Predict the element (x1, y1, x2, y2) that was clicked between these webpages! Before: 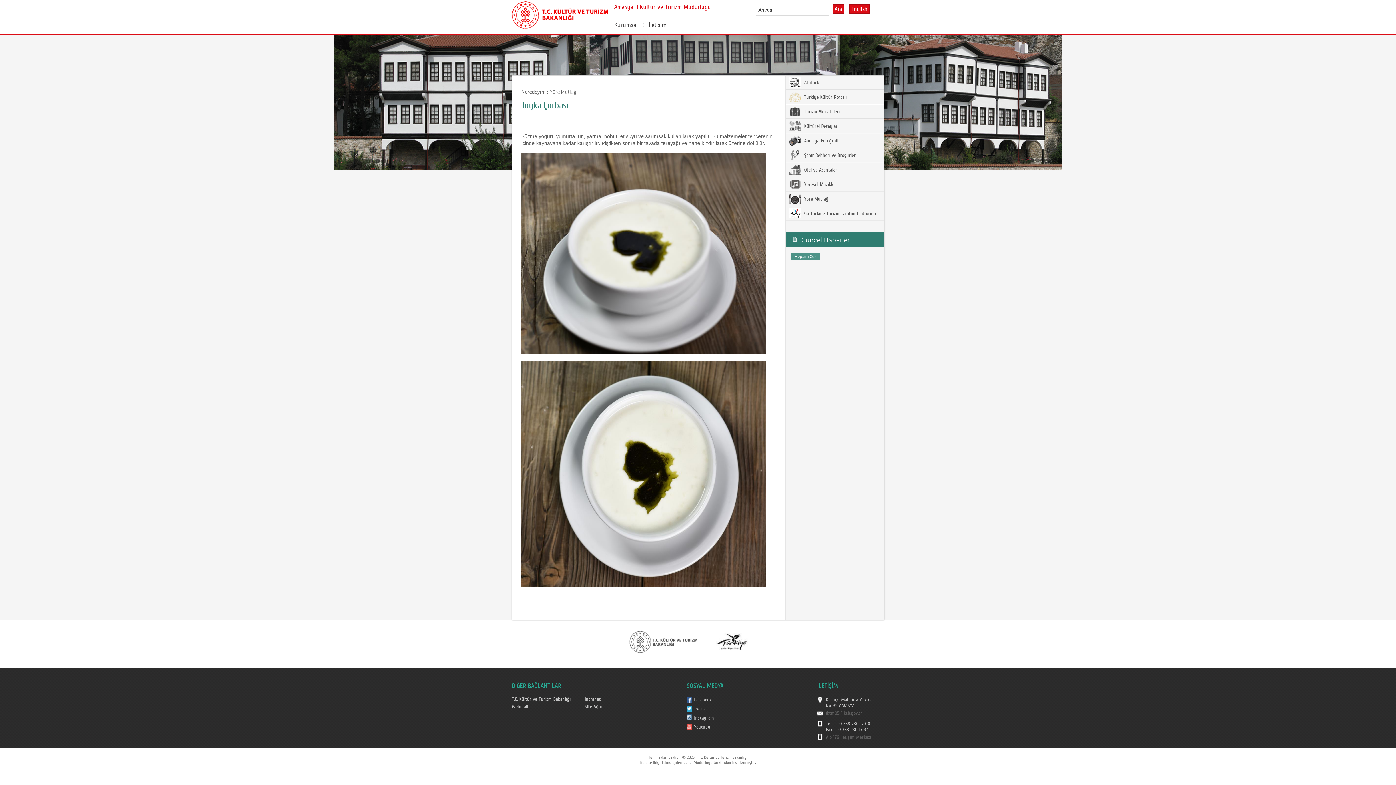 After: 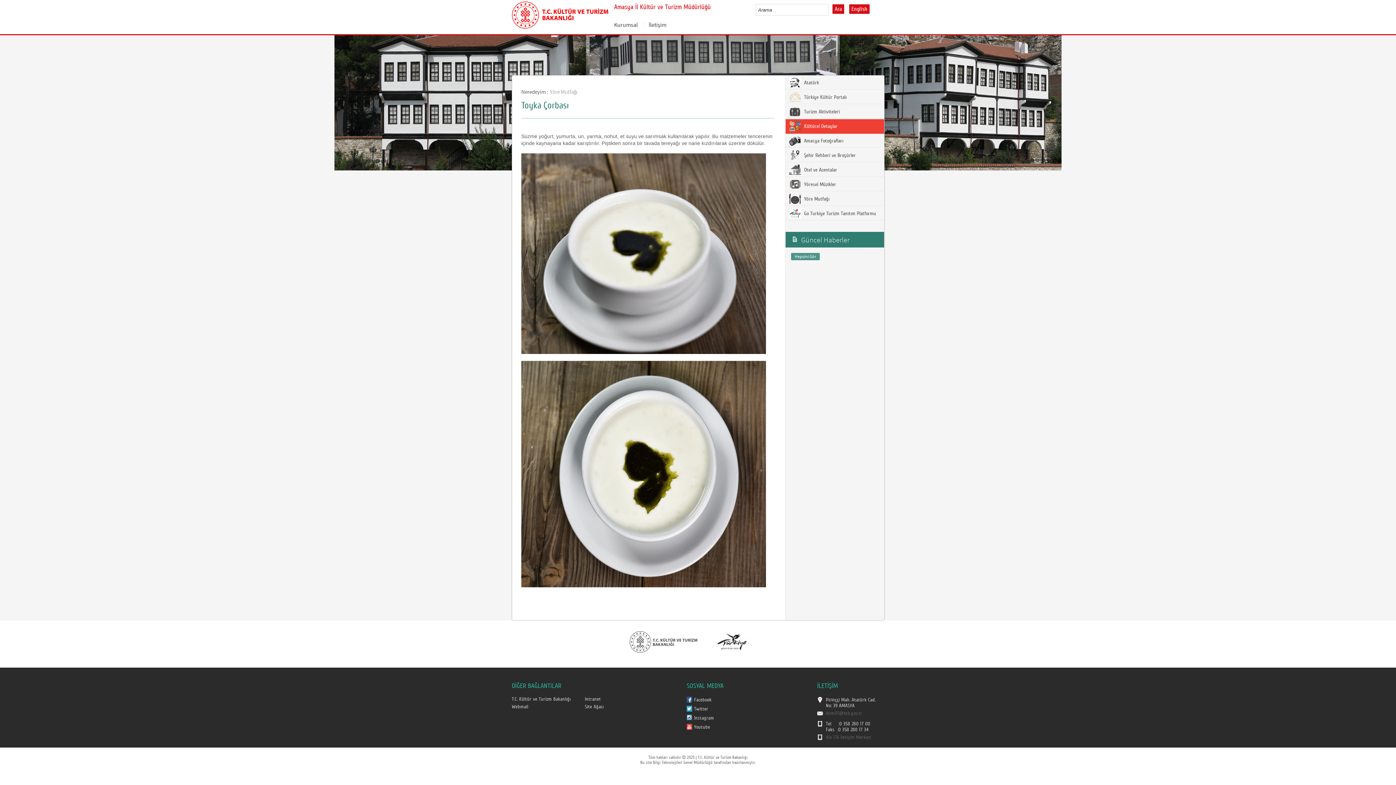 Action: label:  Kültürel Detaylar bbox: (785, 119, 884, 133)